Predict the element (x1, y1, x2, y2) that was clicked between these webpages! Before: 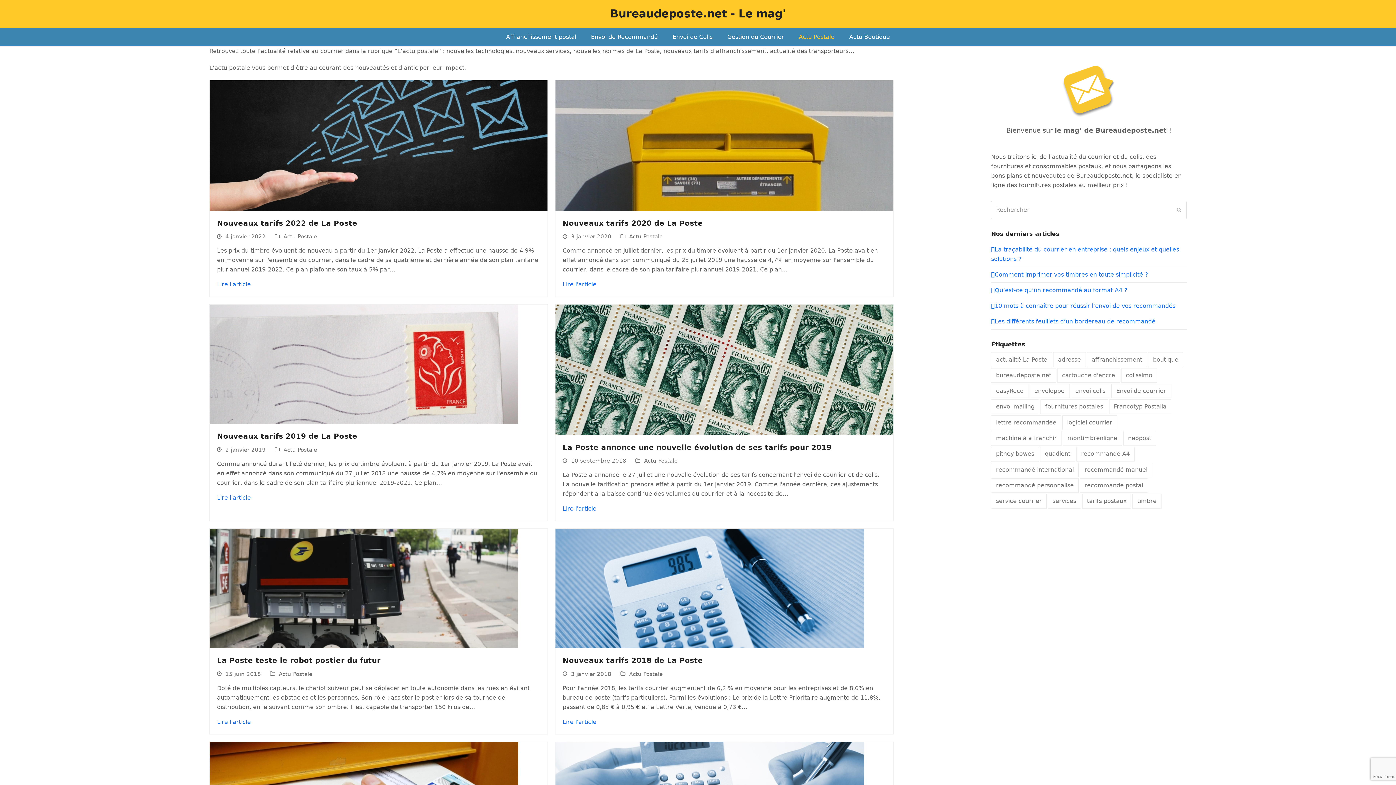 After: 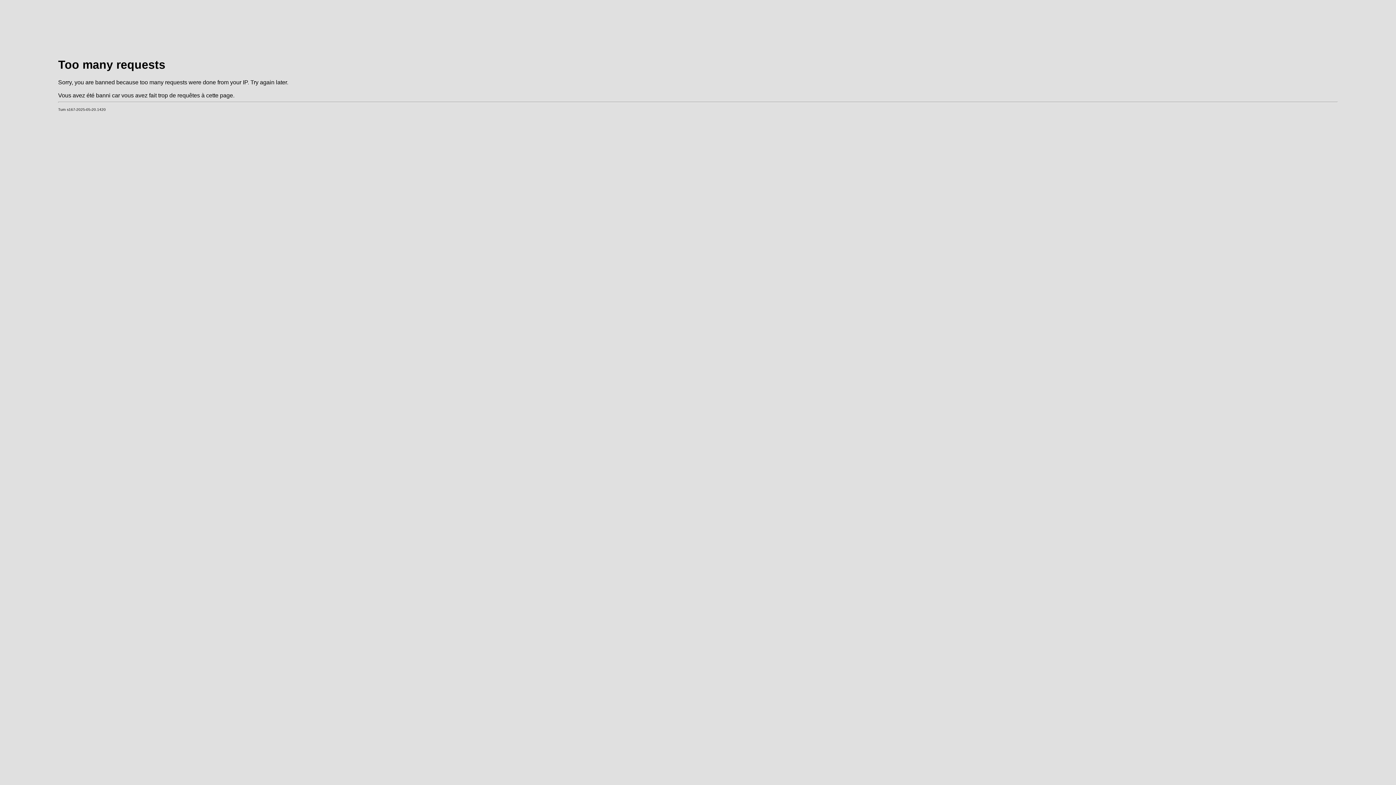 Action: label: enveloppe bbox: (1029, 384, 1069, 398)